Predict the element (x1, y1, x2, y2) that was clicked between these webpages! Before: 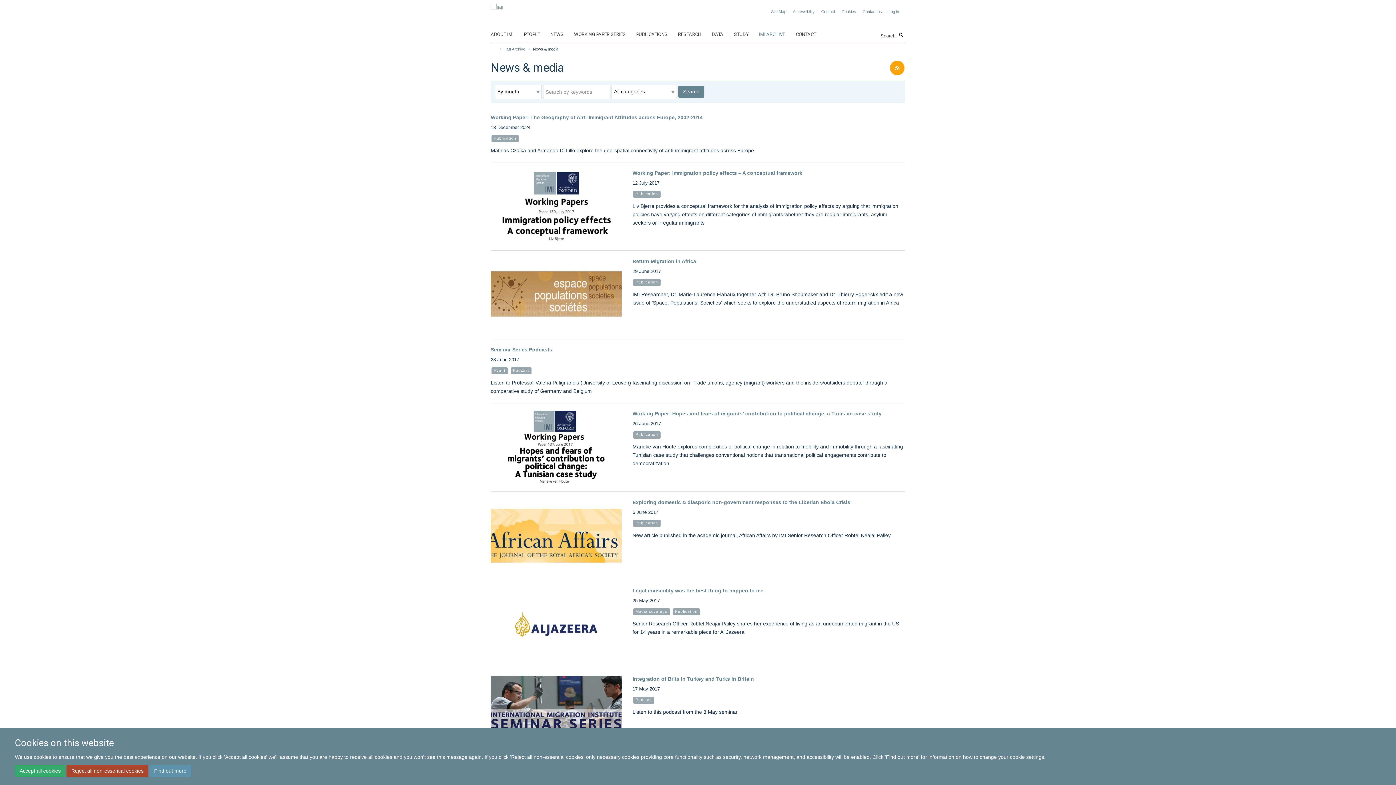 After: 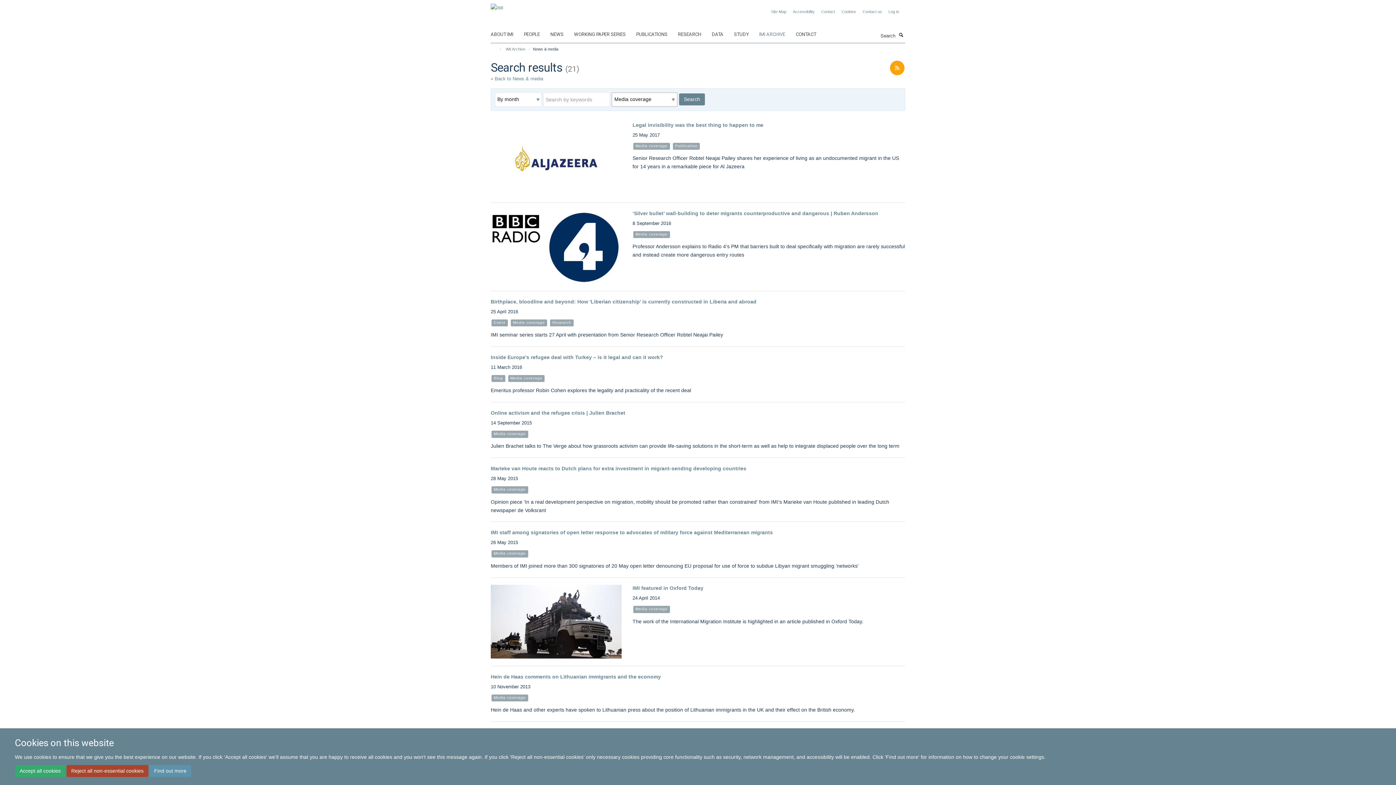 Action: bbox: (632, 608, 670, 614) label: Media coverage